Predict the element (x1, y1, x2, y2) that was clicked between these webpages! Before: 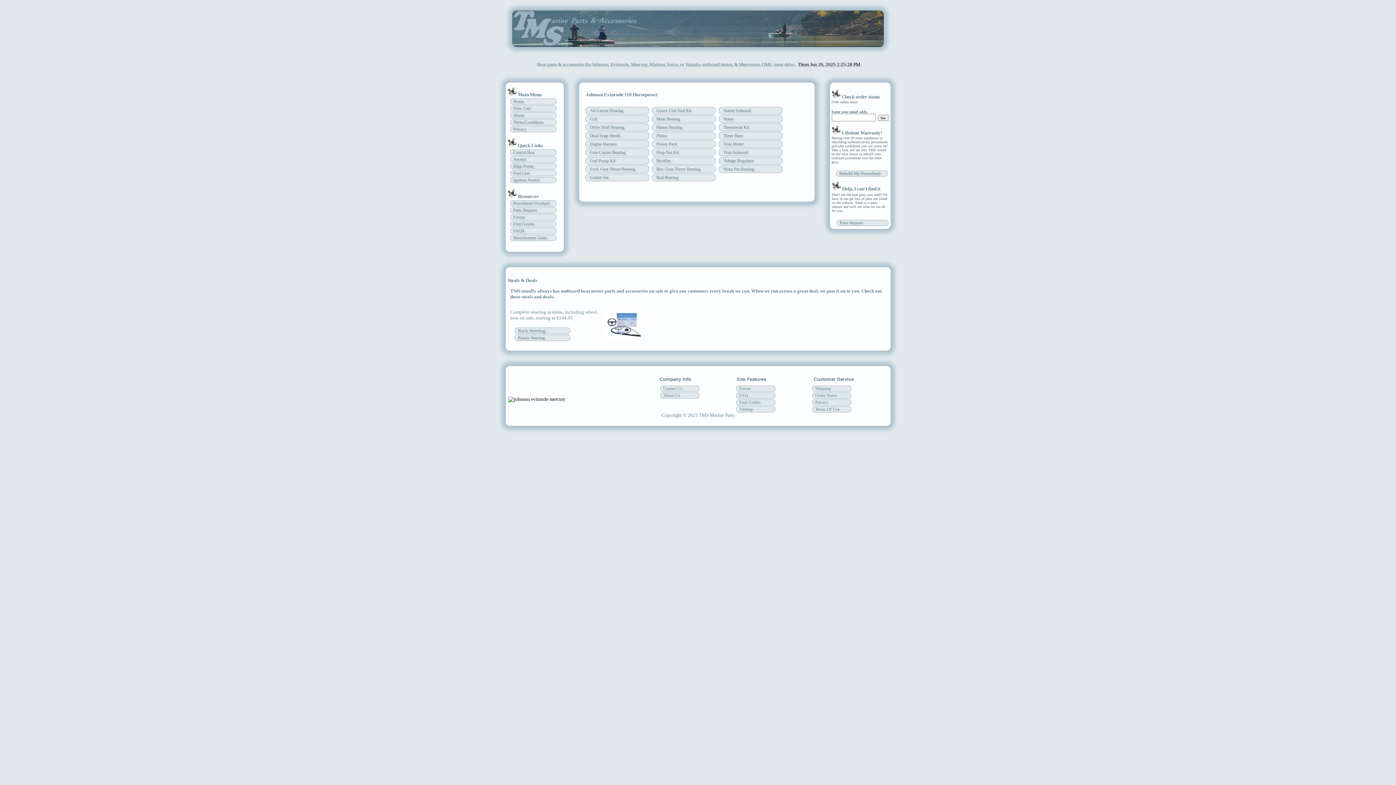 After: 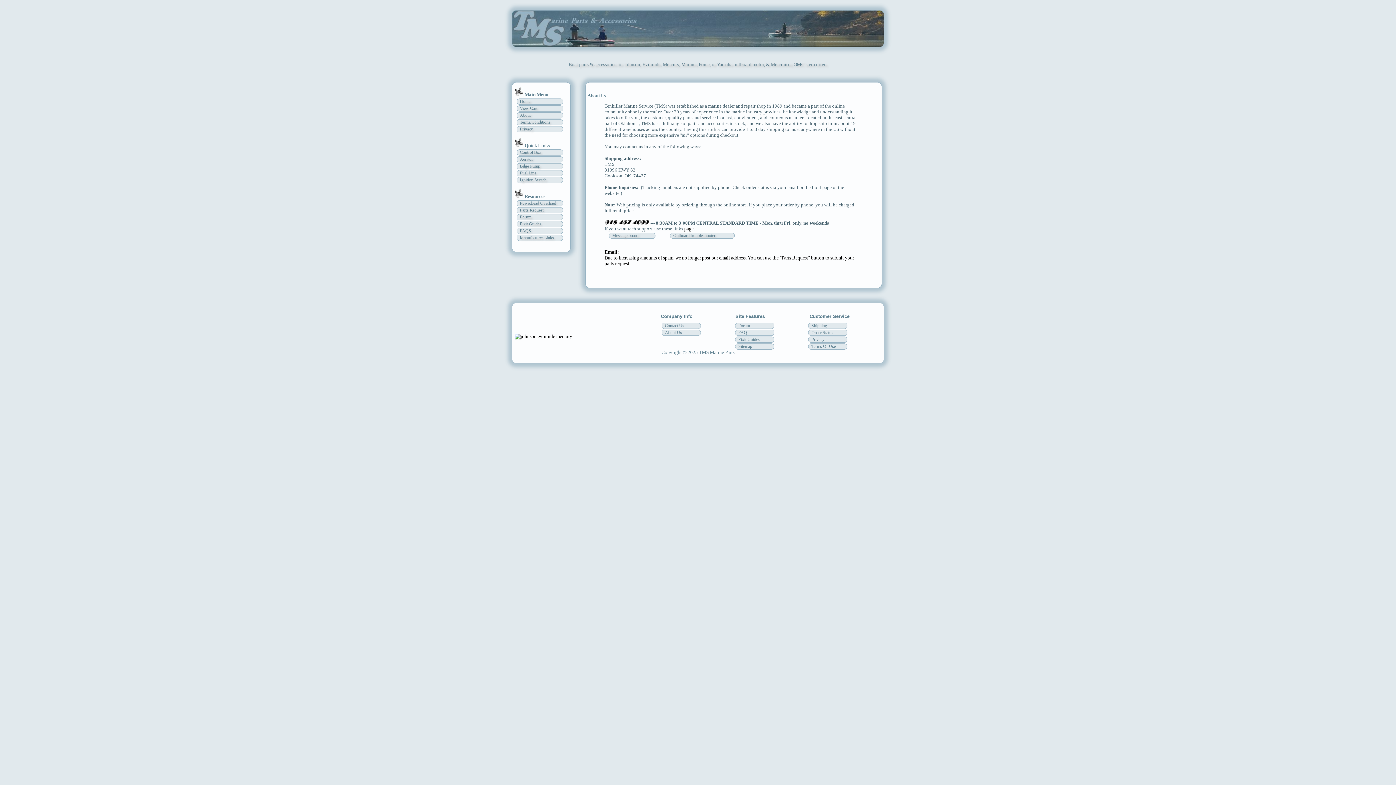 Action: bbox: (510, 112, 556, 118) label: About